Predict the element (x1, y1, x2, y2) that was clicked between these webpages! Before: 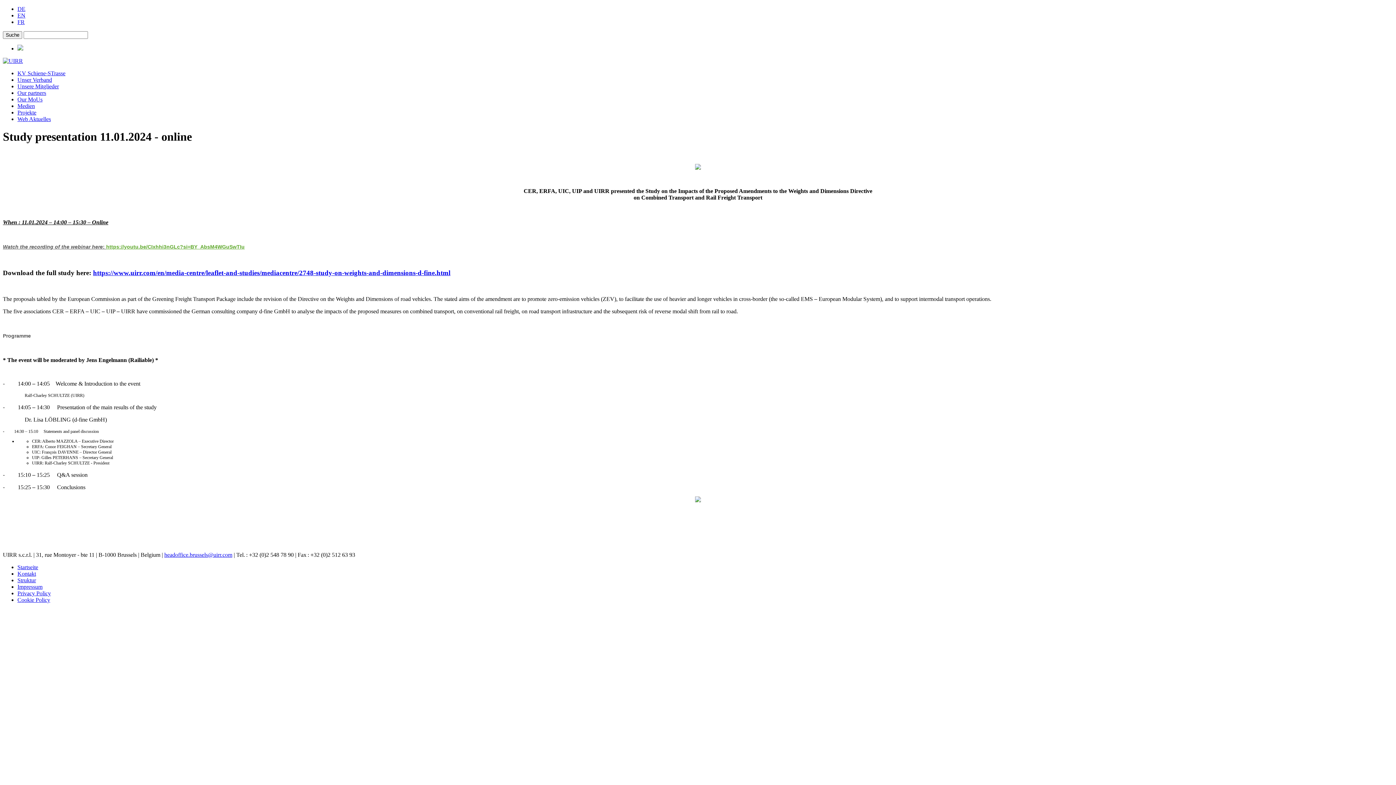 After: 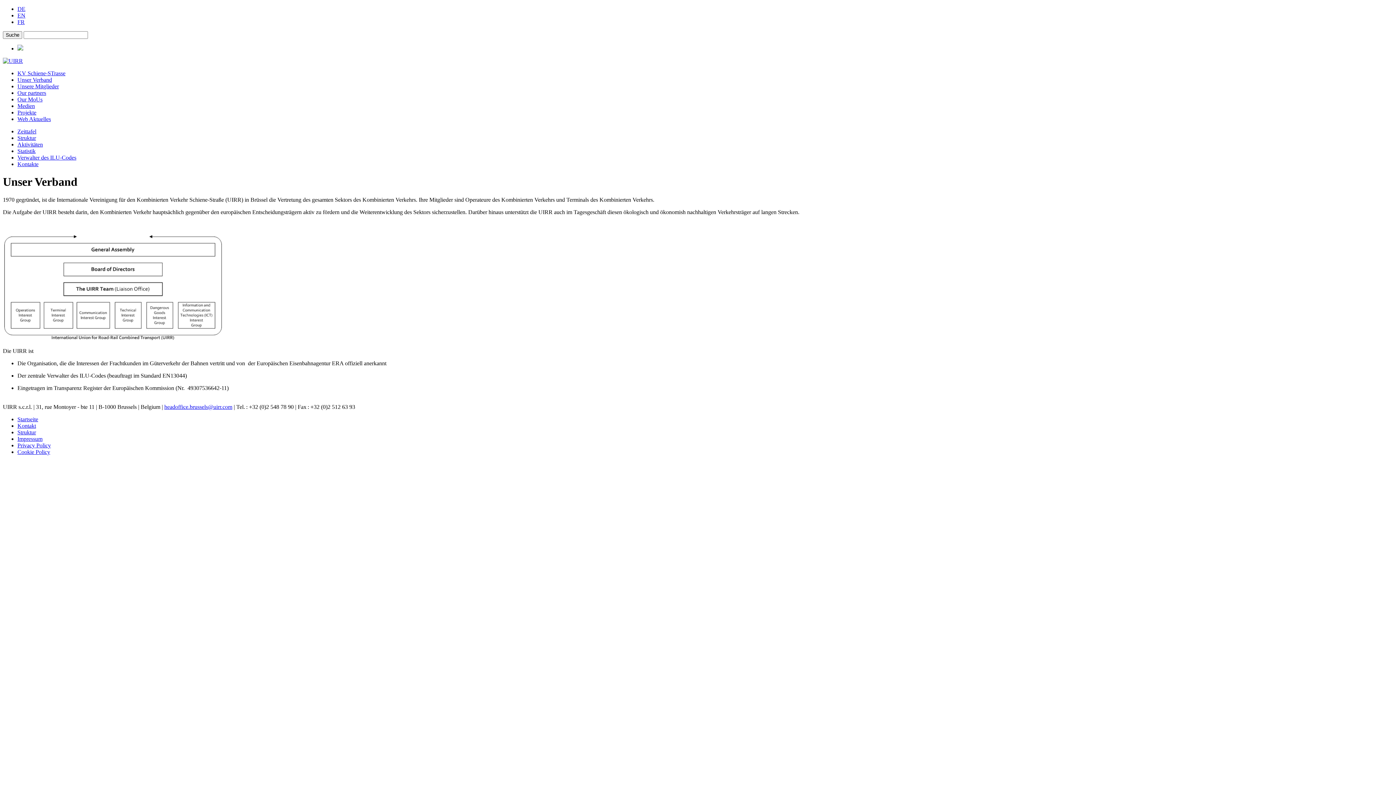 Action: bbox: (17, 76, 52, 82) label: Unser Verband